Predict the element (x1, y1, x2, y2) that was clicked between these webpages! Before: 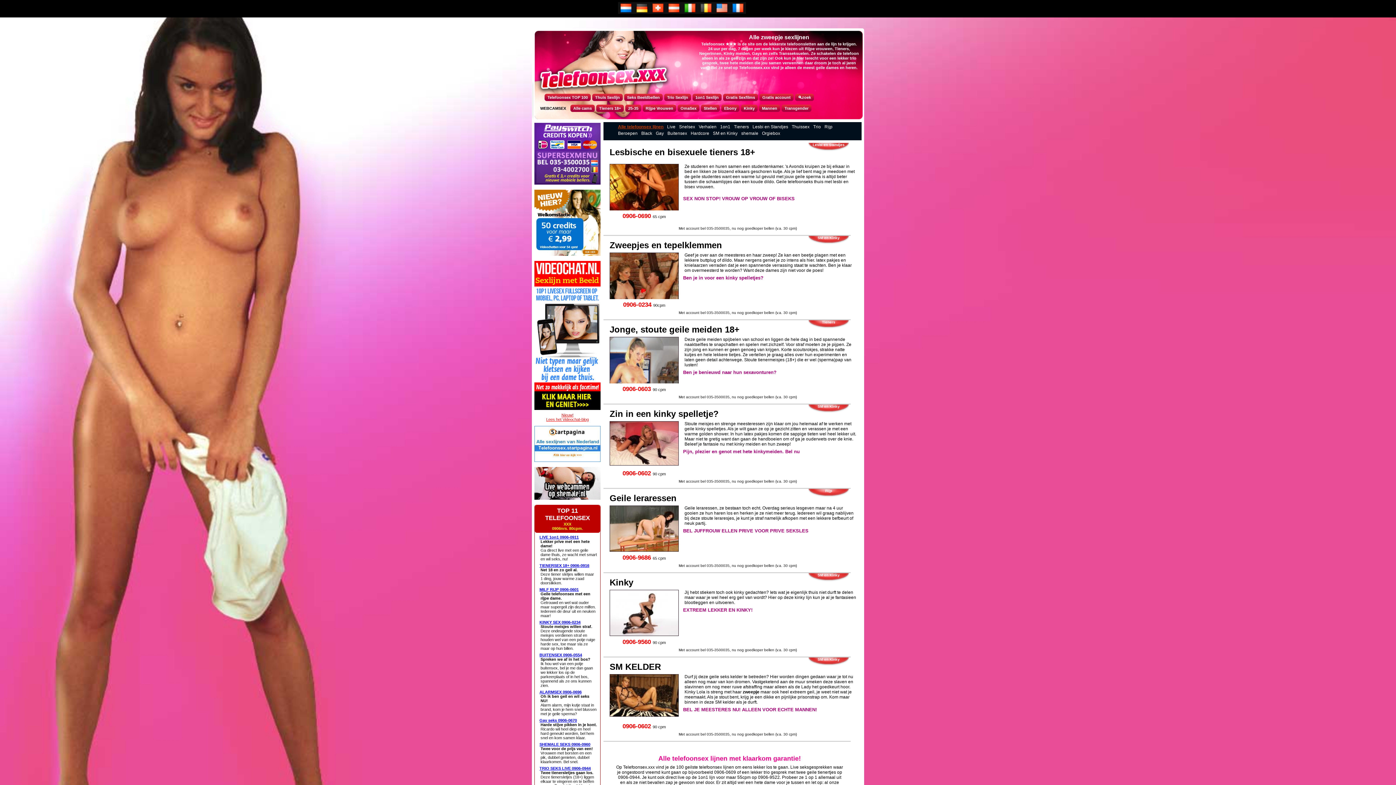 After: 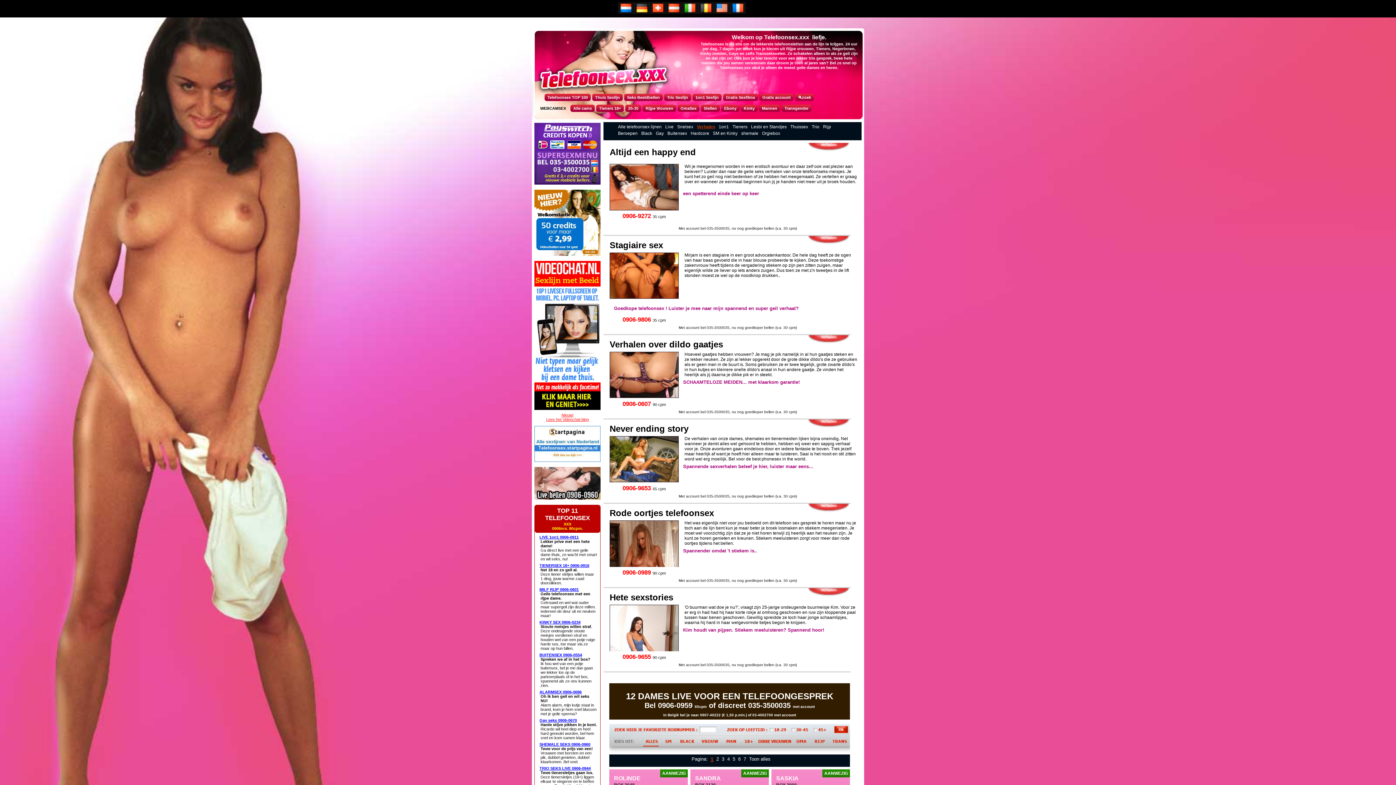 Action: bbox: (698, 124, 716, 129) label: Verhalen